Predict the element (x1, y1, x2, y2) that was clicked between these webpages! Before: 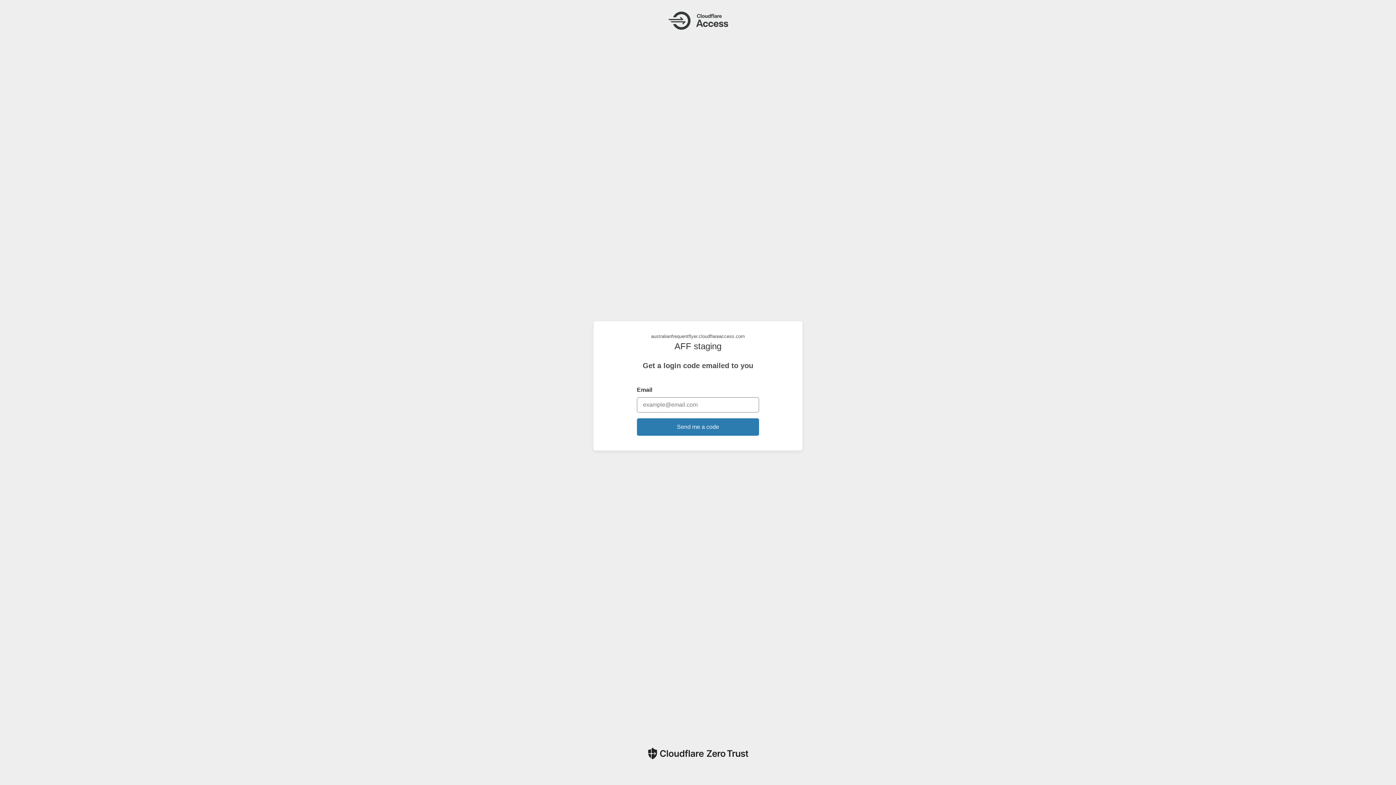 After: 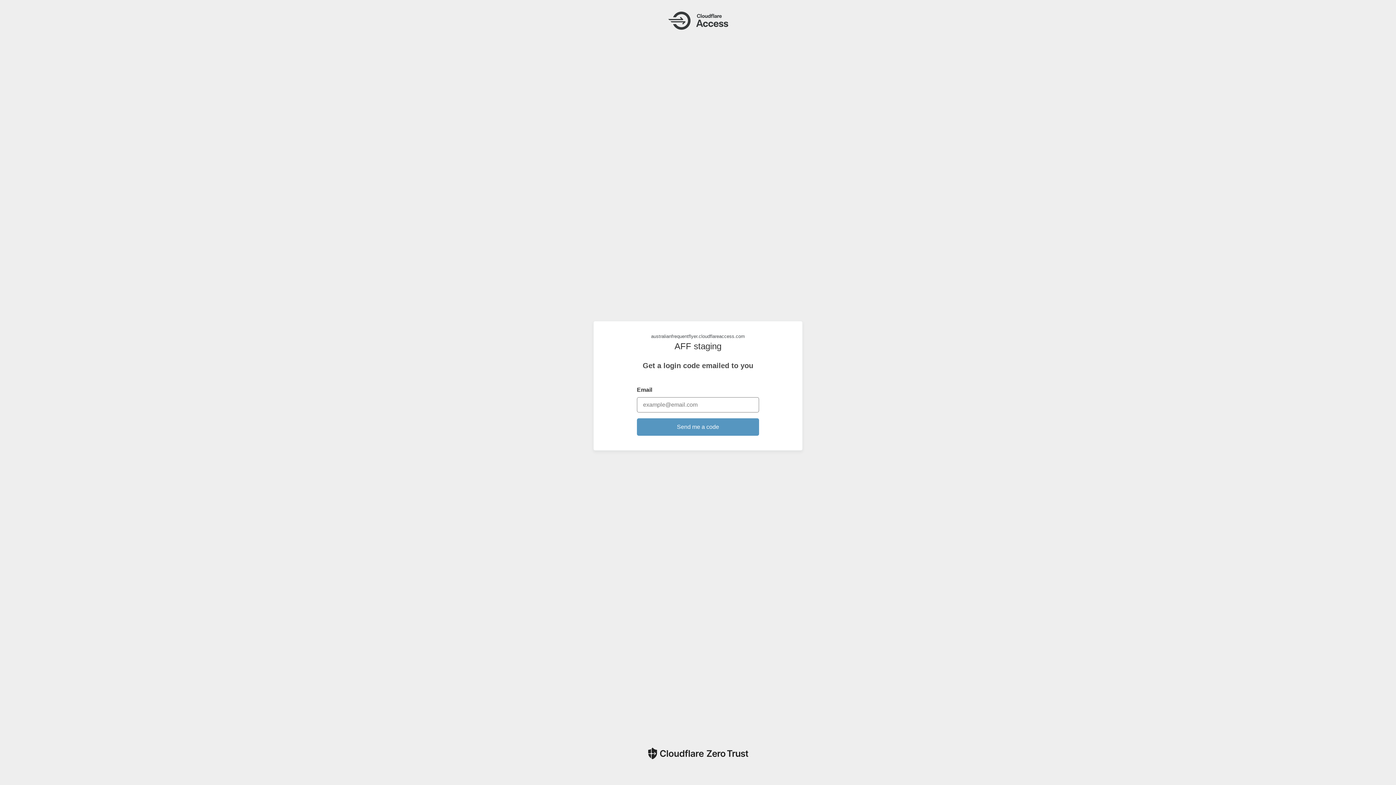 Action: bbox: (637, 418, 759, 435) label: Send me a code